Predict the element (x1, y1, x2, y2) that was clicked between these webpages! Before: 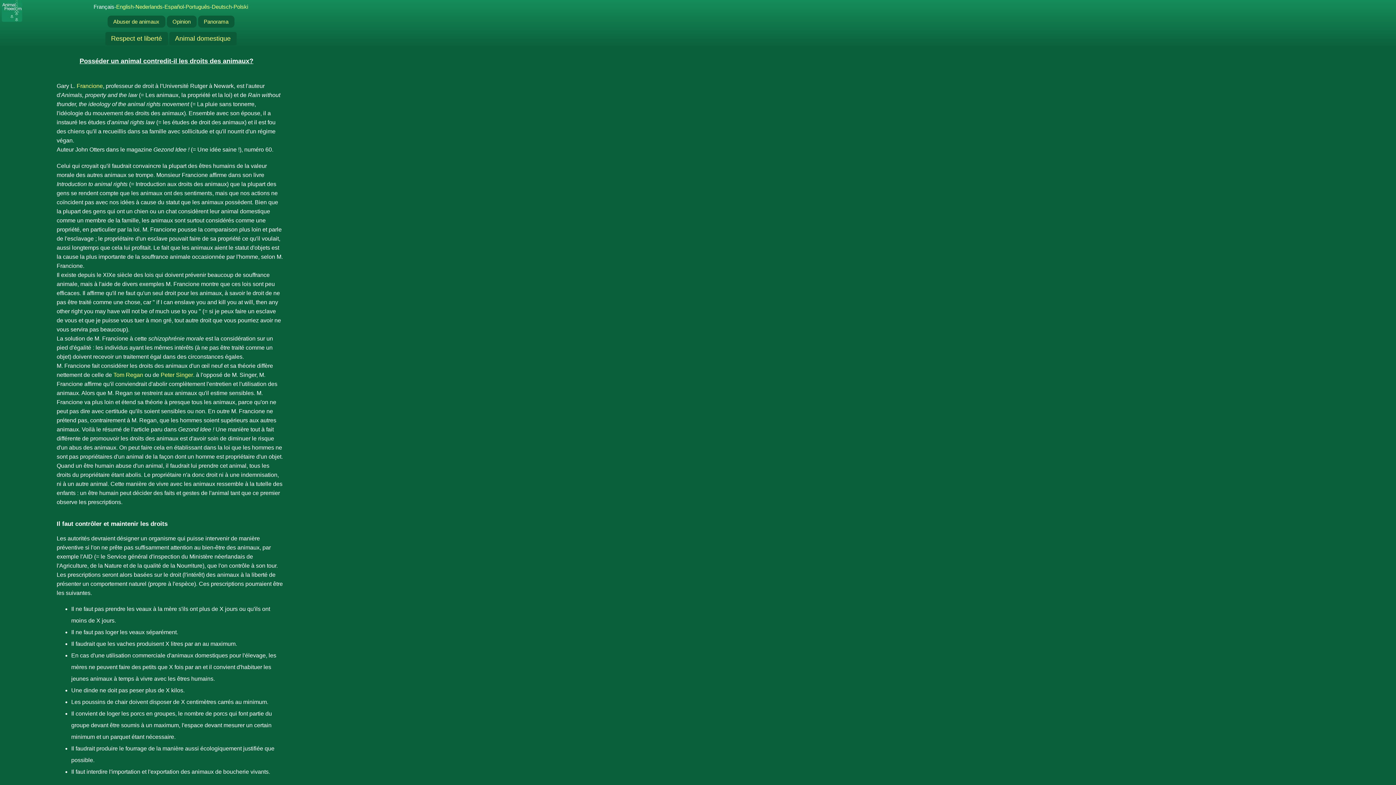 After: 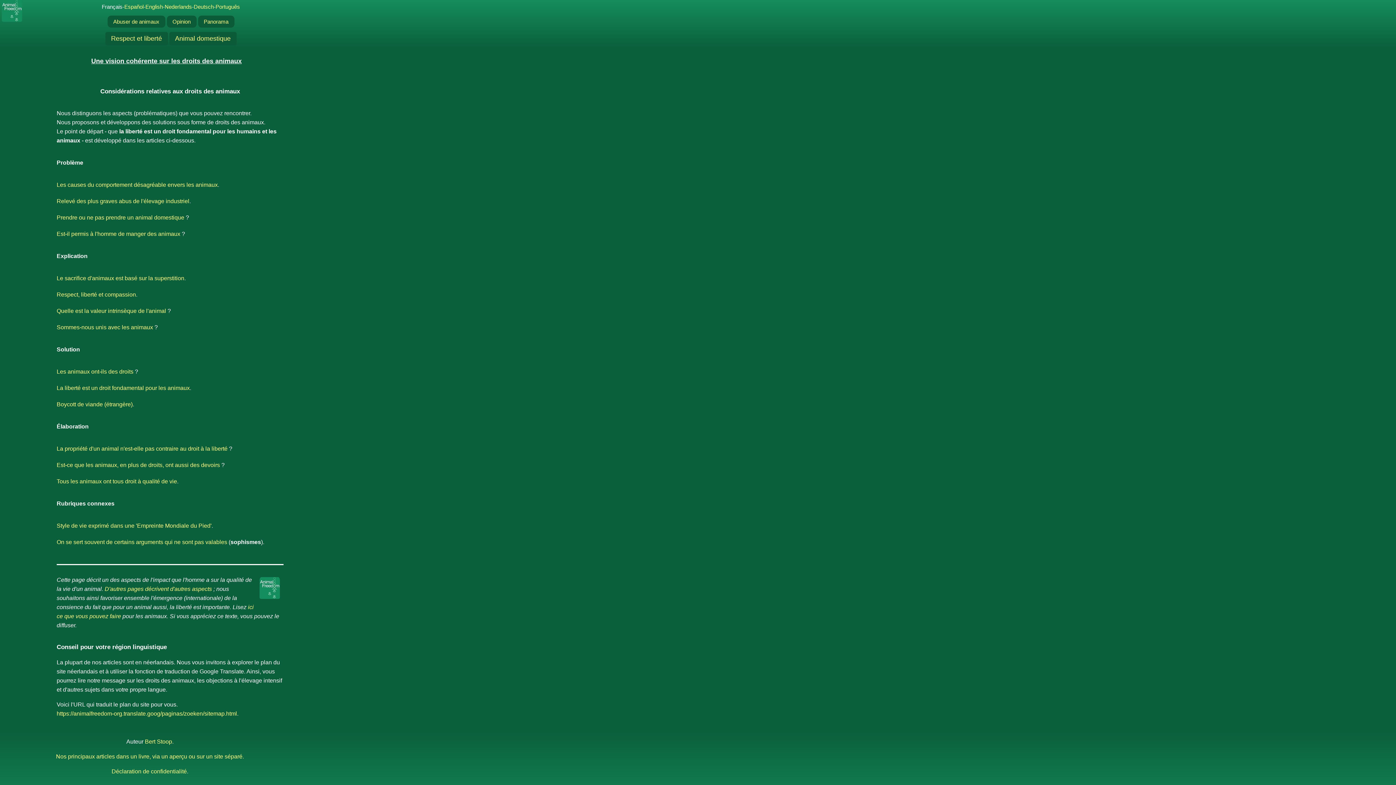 Action: bbox: (169, 15, 193, 27) label: Opinion